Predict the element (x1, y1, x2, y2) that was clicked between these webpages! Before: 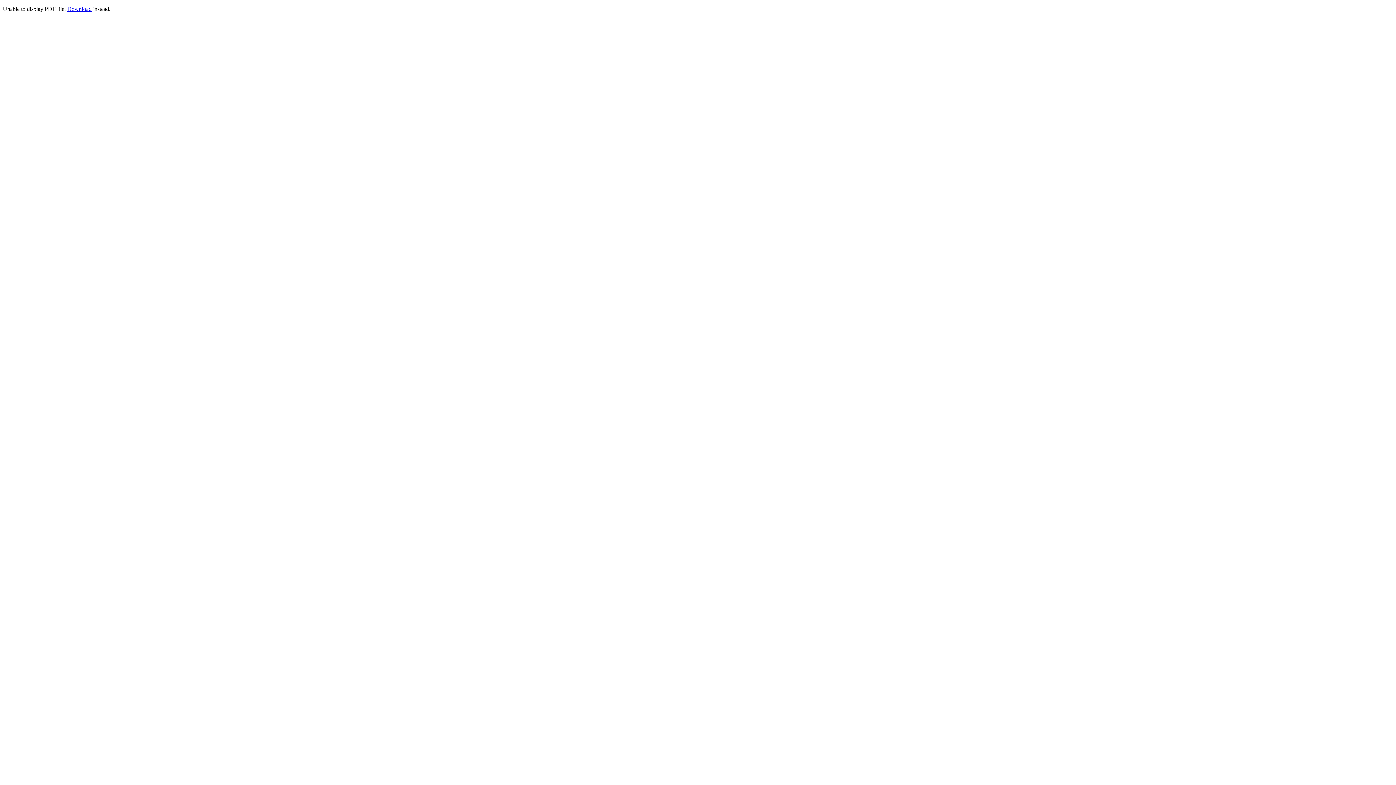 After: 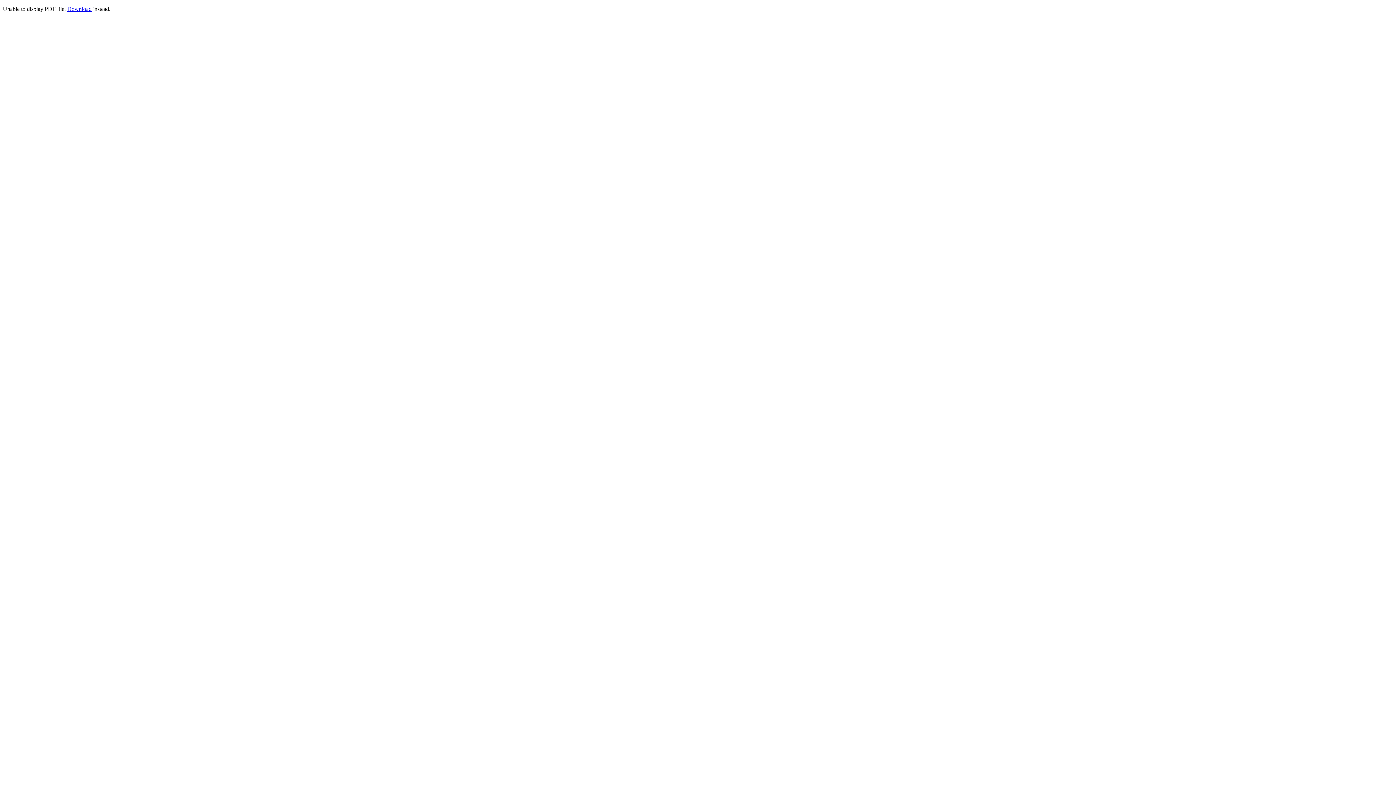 Action: label: Download bbox: (67, 5, 91, 12)